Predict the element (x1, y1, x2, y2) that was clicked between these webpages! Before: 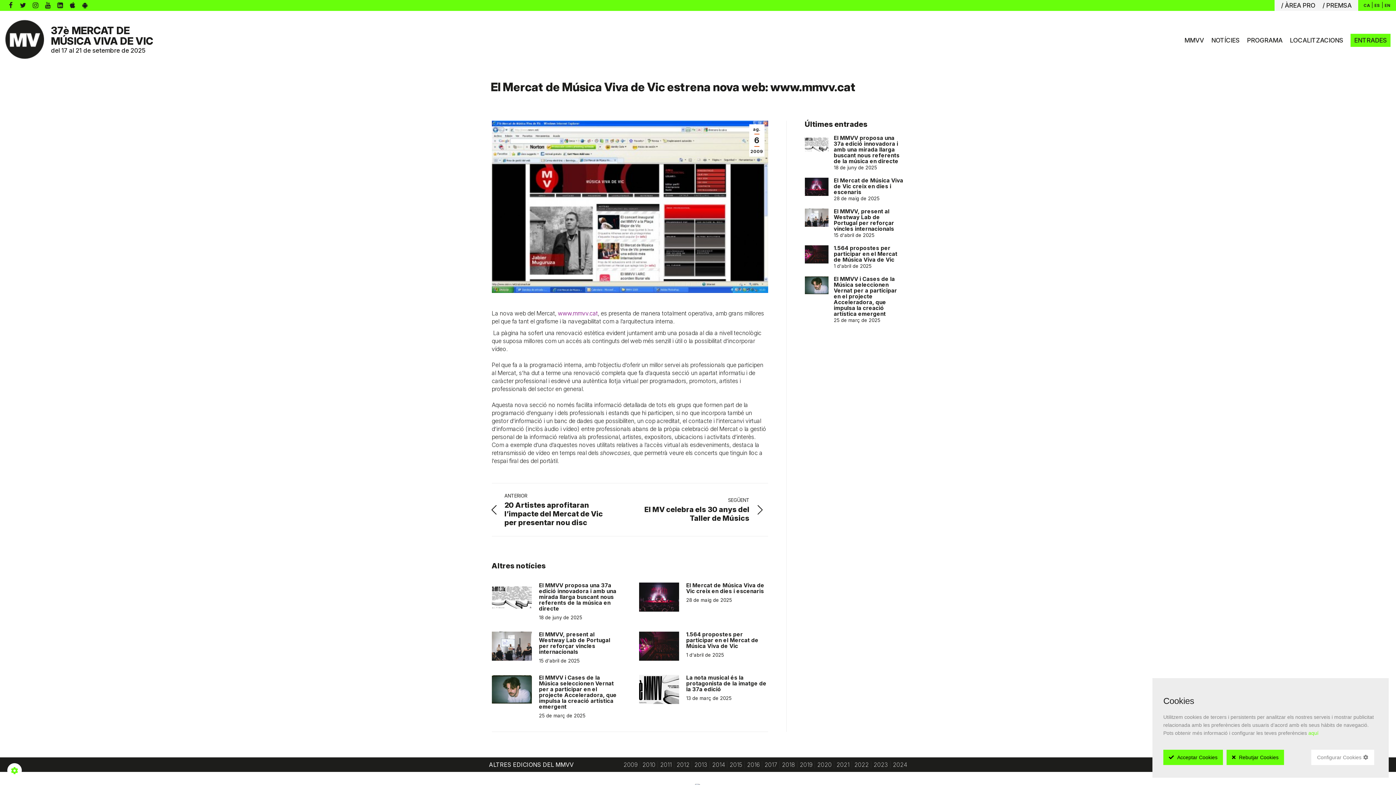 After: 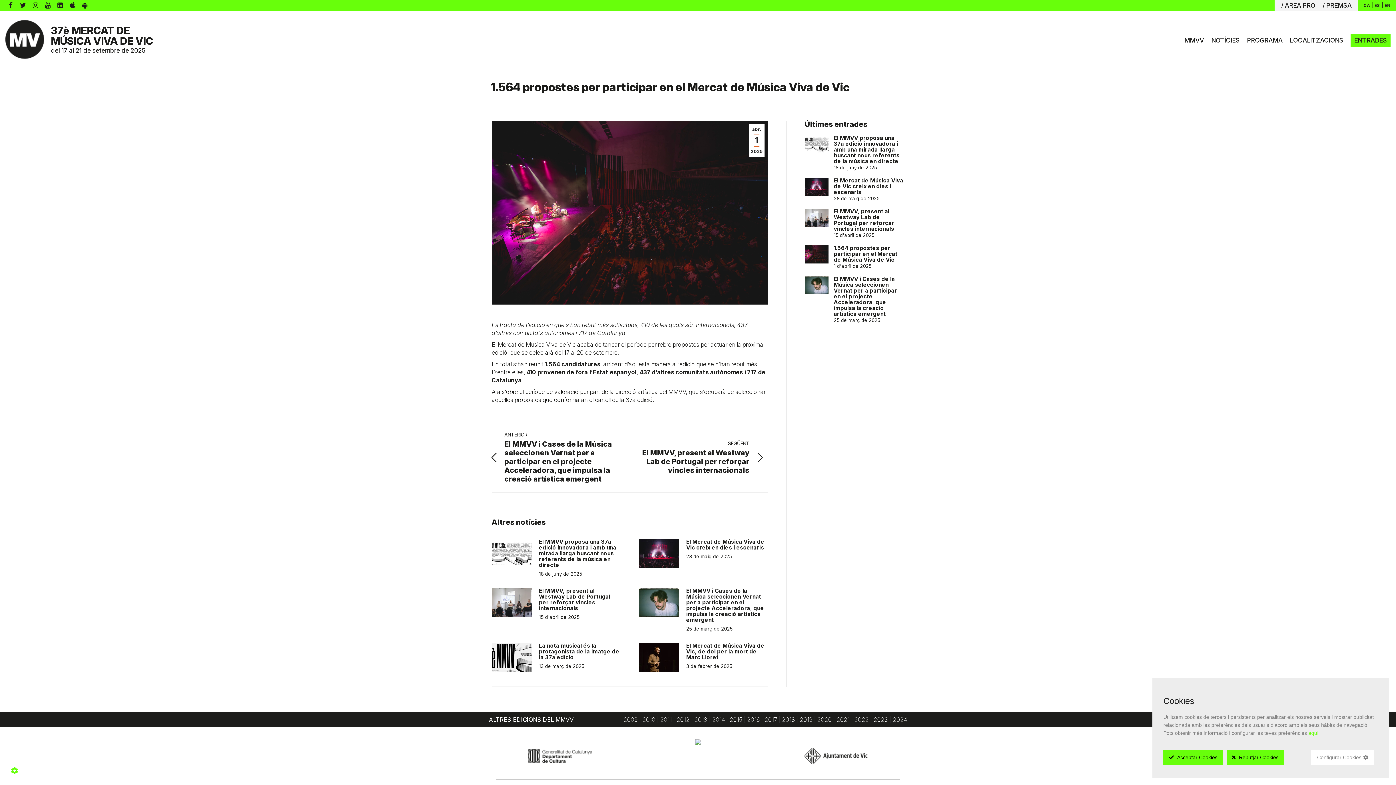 Action: label: Post image bbox: (639, 632, 679, 661)